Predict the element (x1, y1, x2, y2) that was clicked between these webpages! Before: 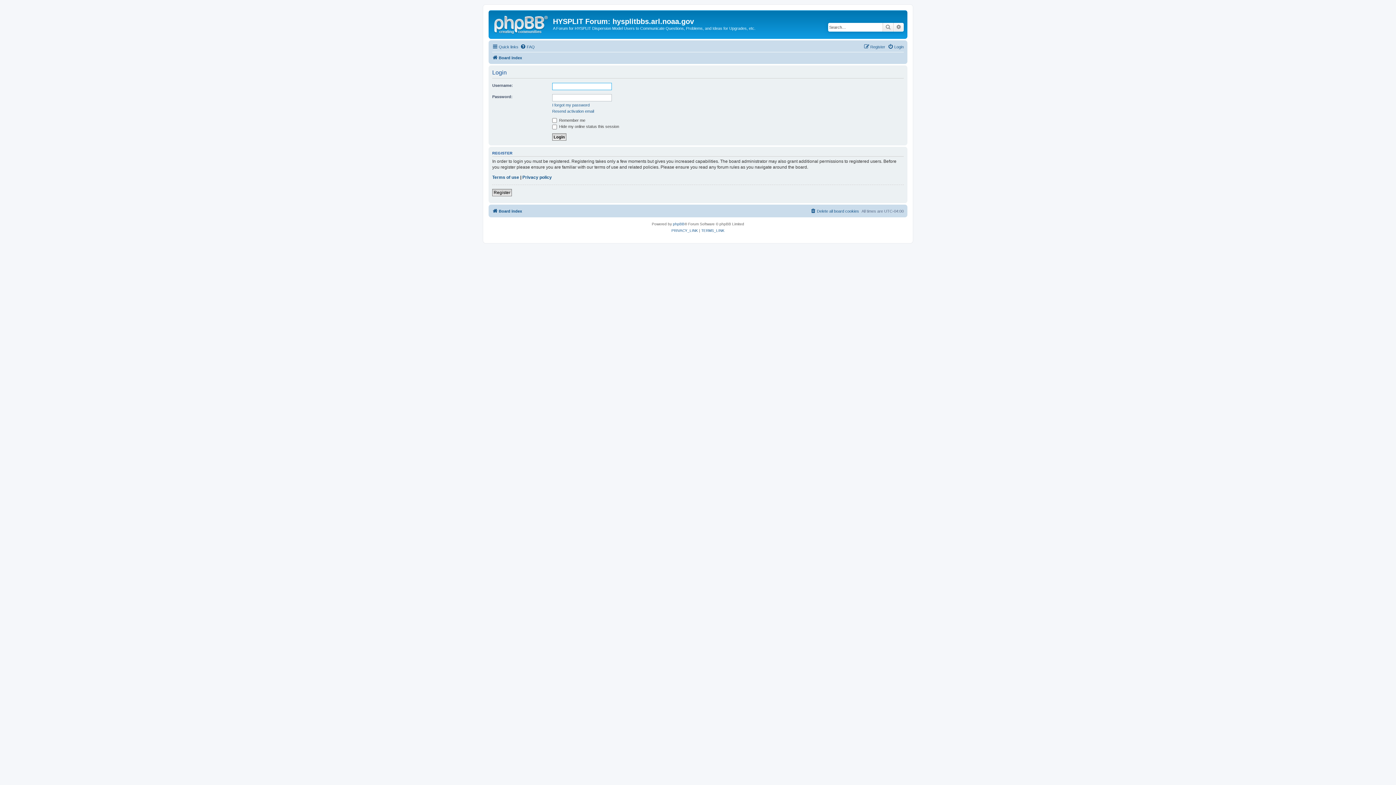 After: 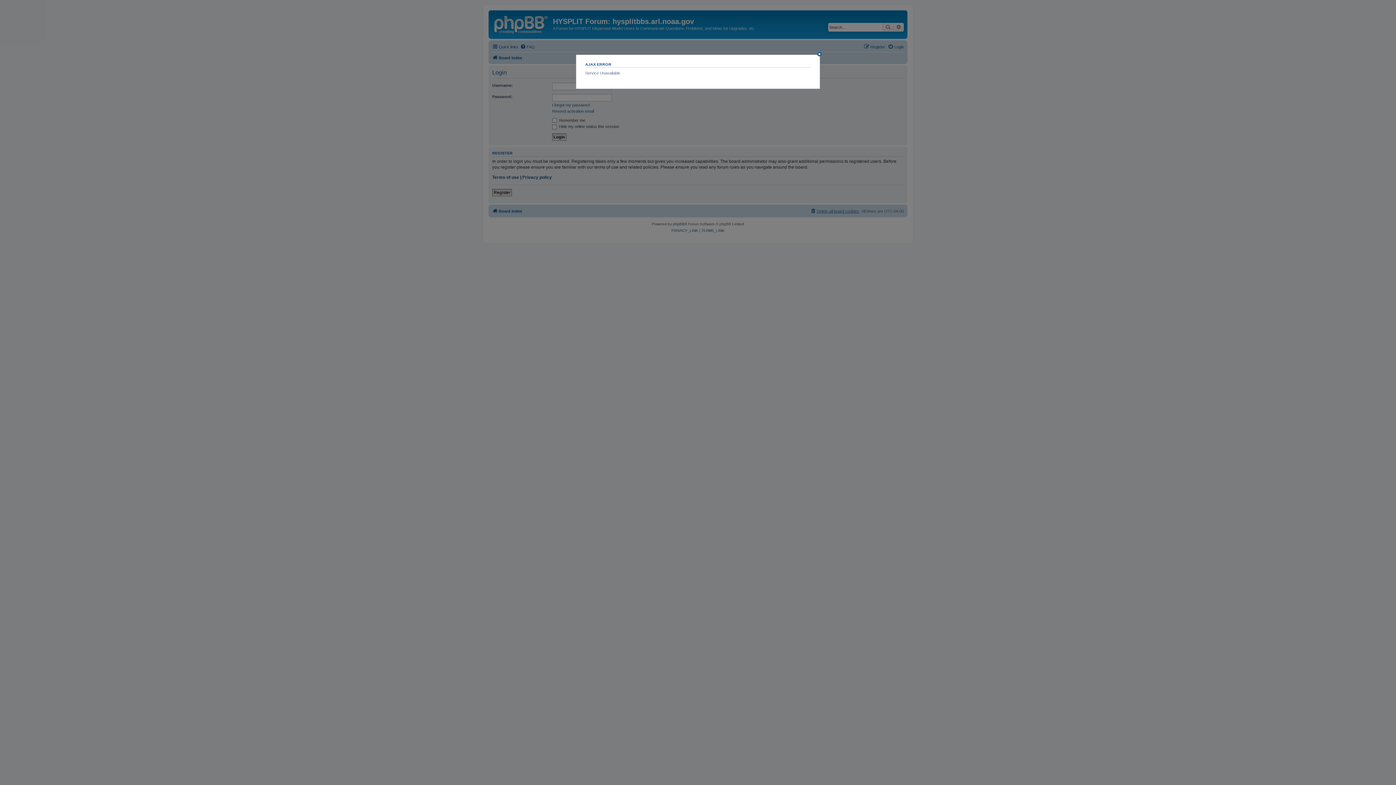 Action: label: Delete all board cookies bbox: (810, 206, 859, 215)